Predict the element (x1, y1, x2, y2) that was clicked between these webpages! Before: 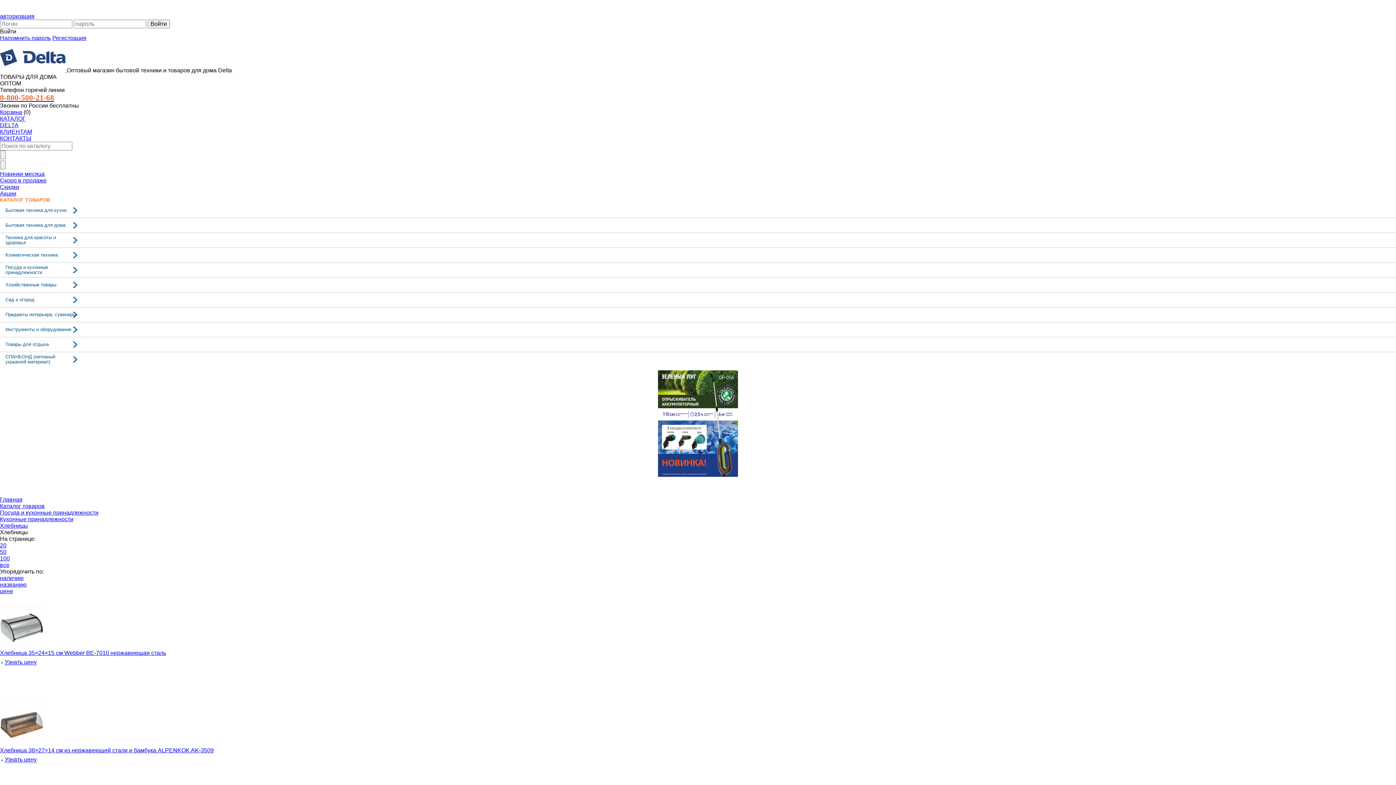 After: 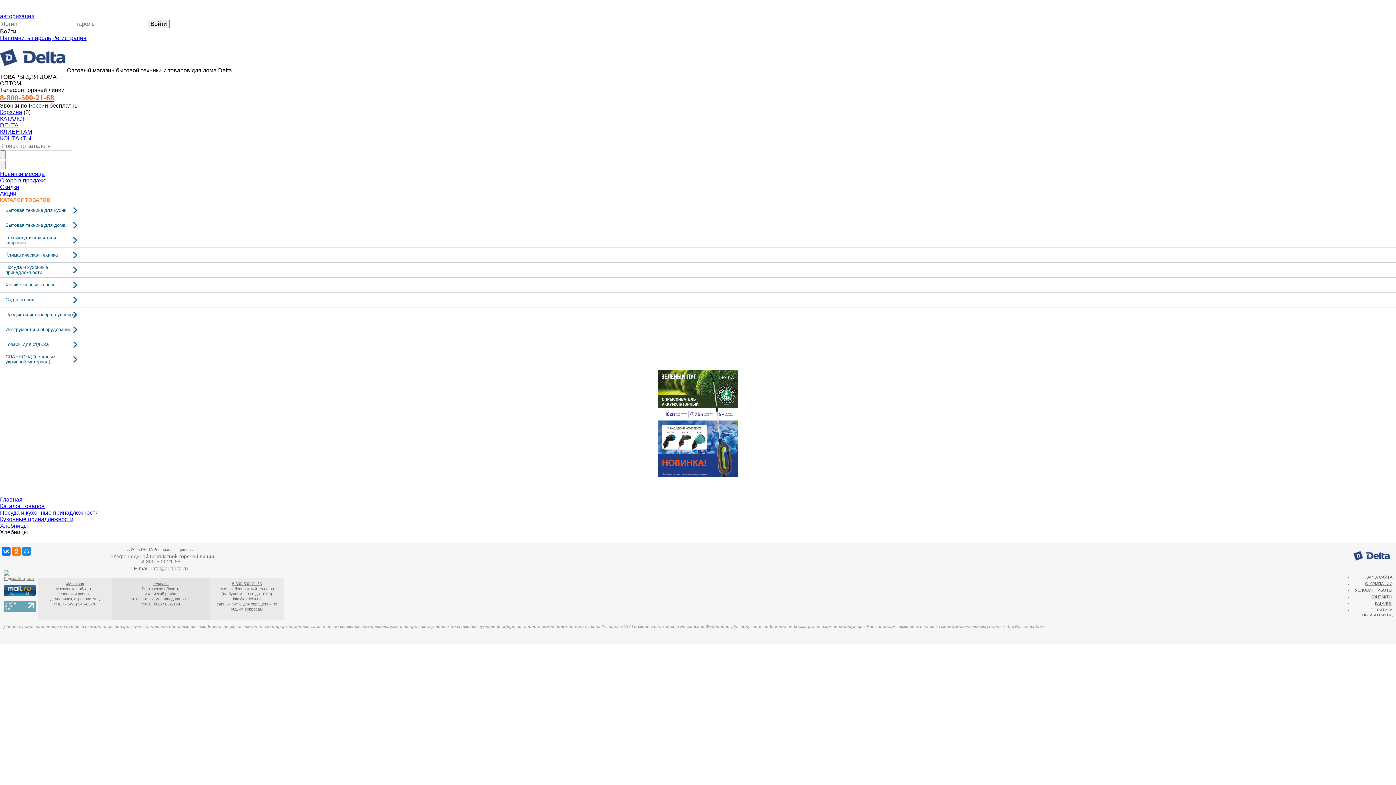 Action: label: цене bbox: (0, 588, 13, 594)